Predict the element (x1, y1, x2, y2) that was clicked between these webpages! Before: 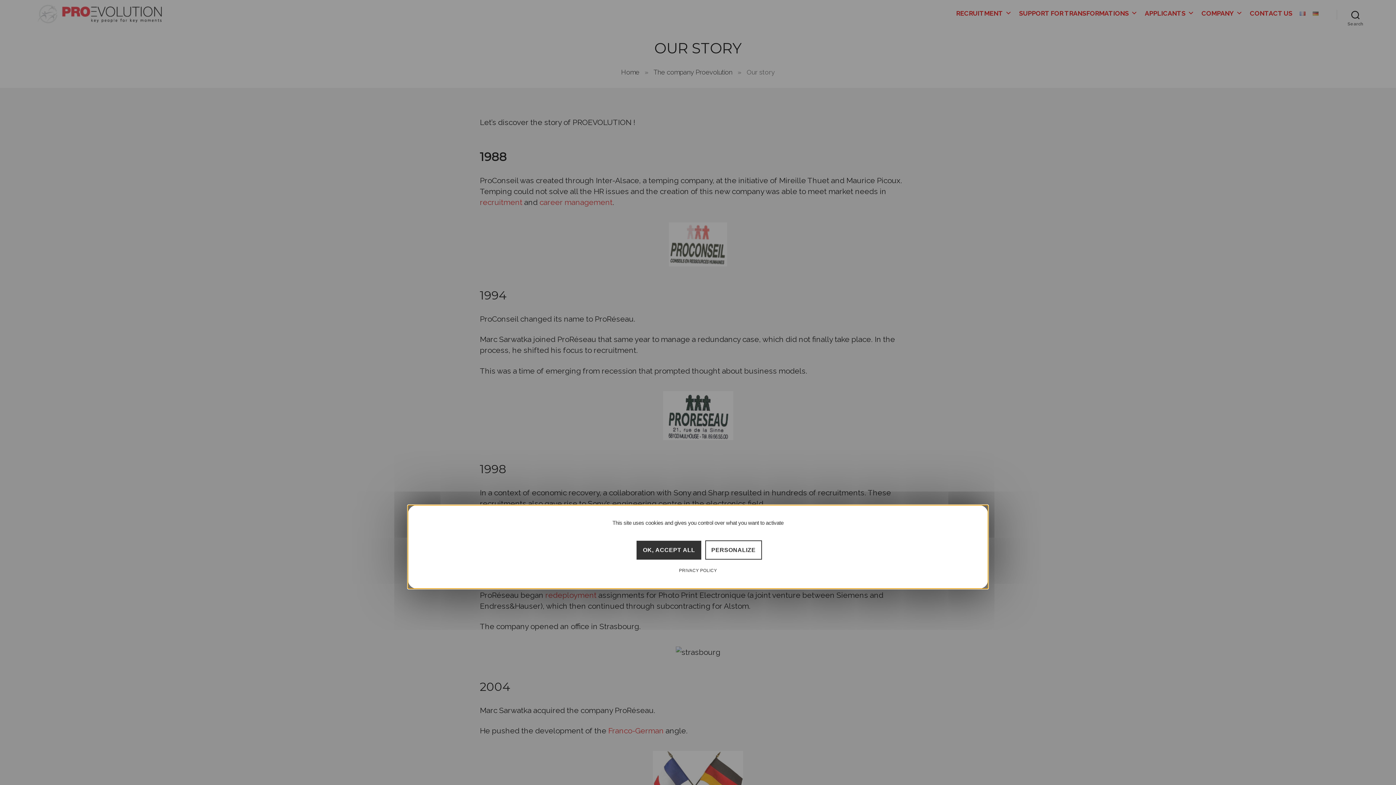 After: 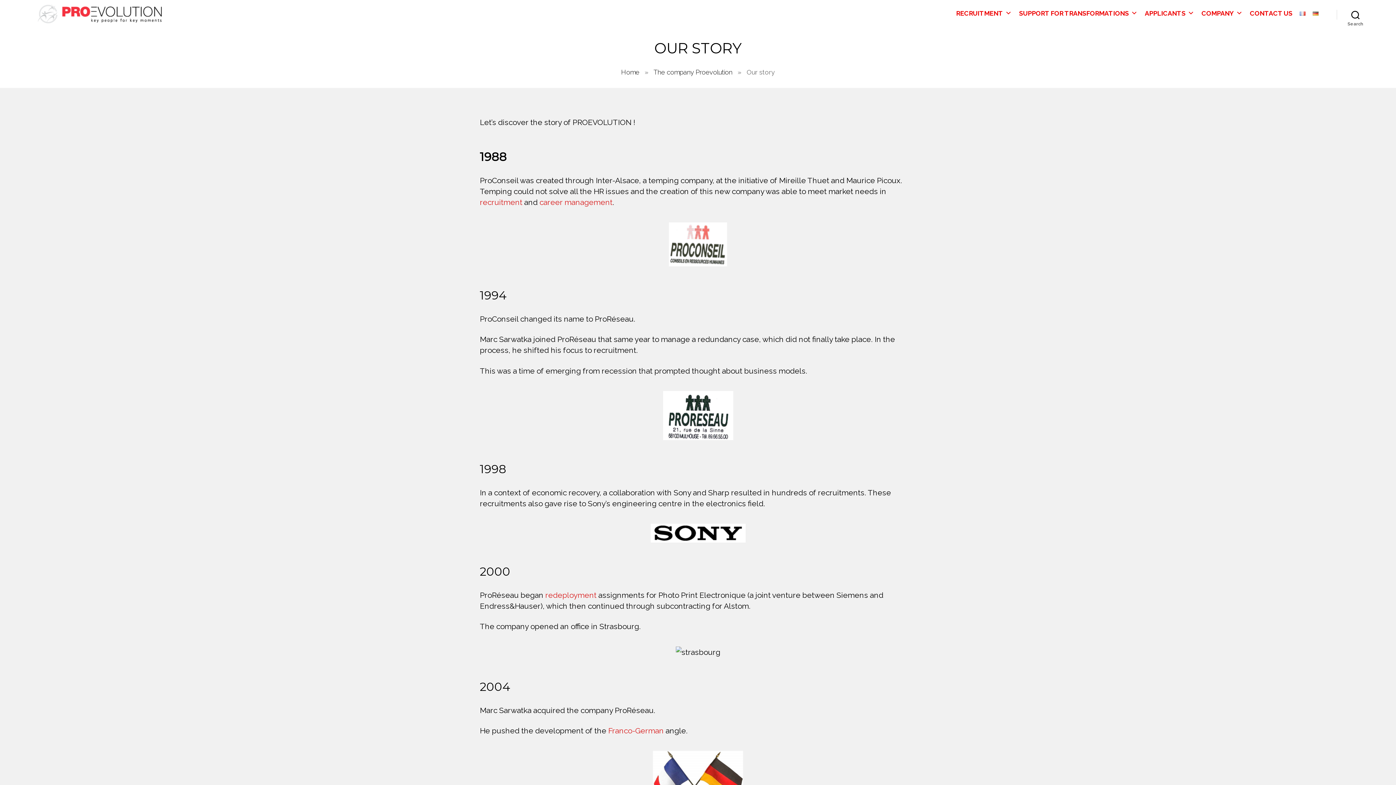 Action: bbox: (636, 541, 701, 559) label: OK, ACCEPT ALL